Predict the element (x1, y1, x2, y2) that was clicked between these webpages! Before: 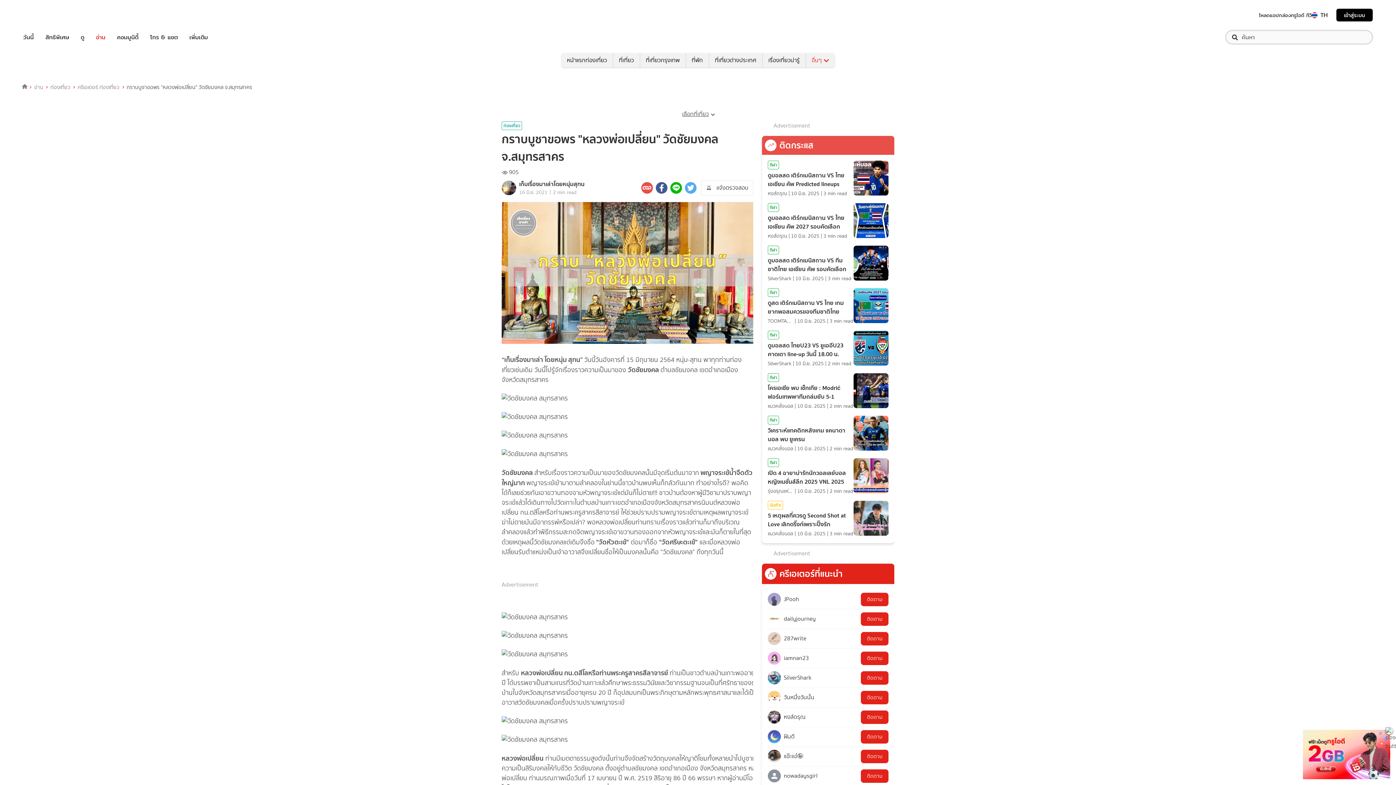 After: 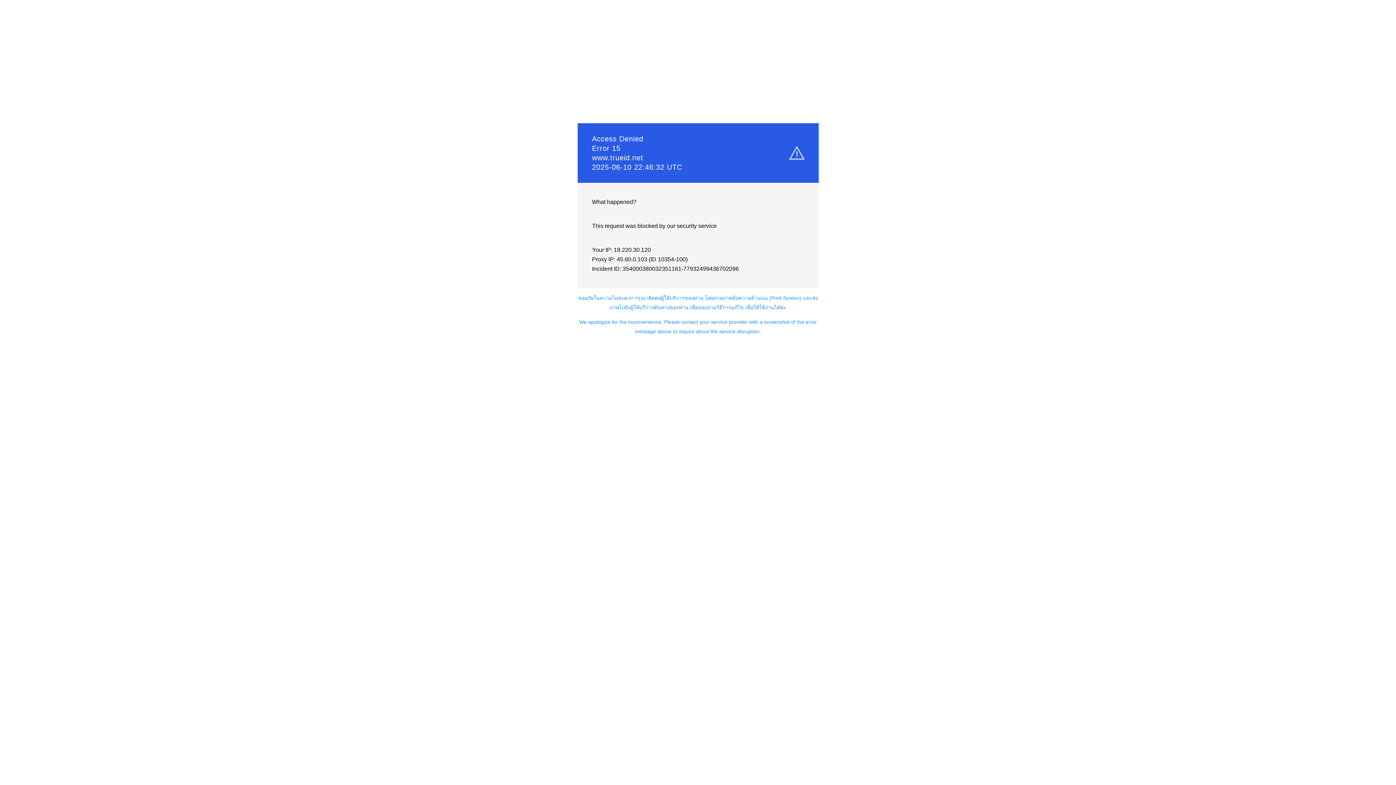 Action: bbox: (21, 82, 27, 90)